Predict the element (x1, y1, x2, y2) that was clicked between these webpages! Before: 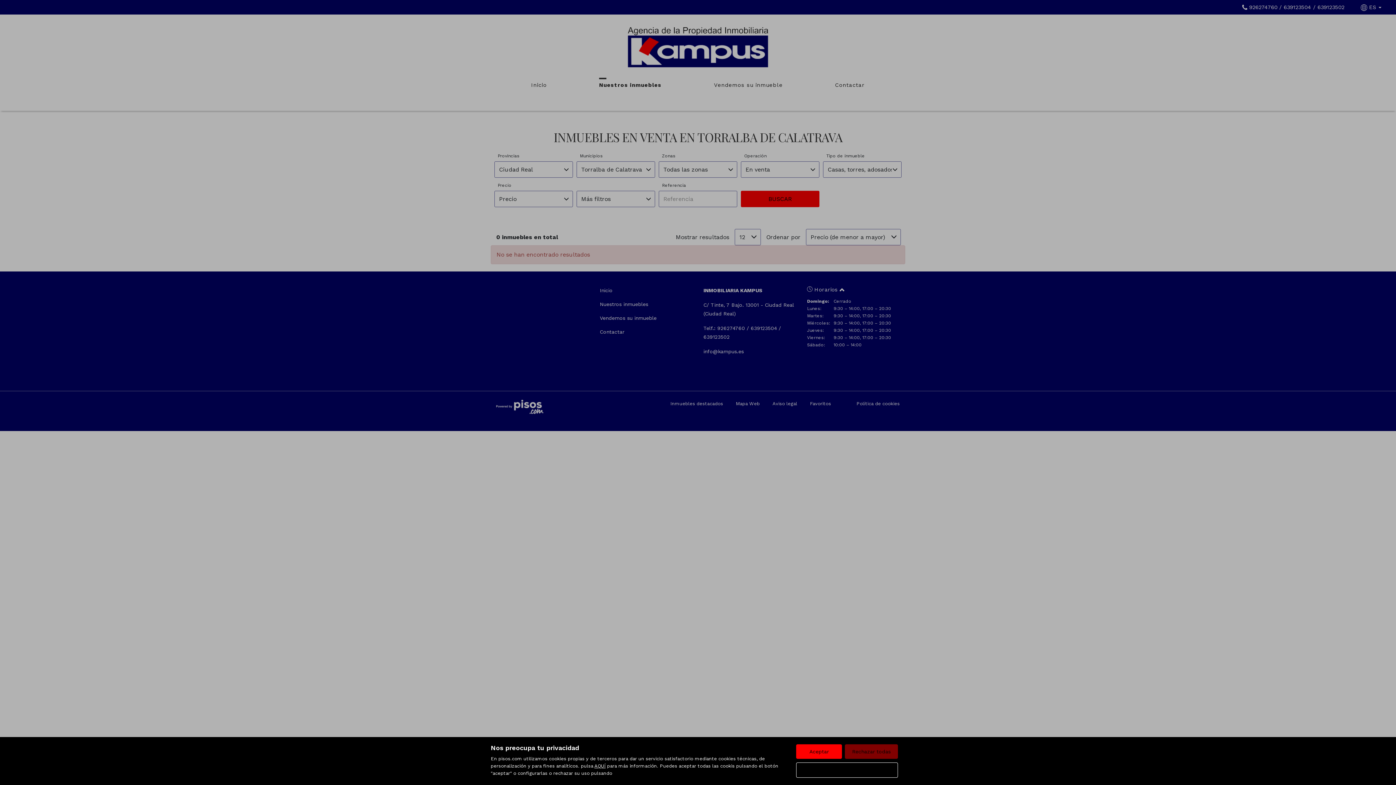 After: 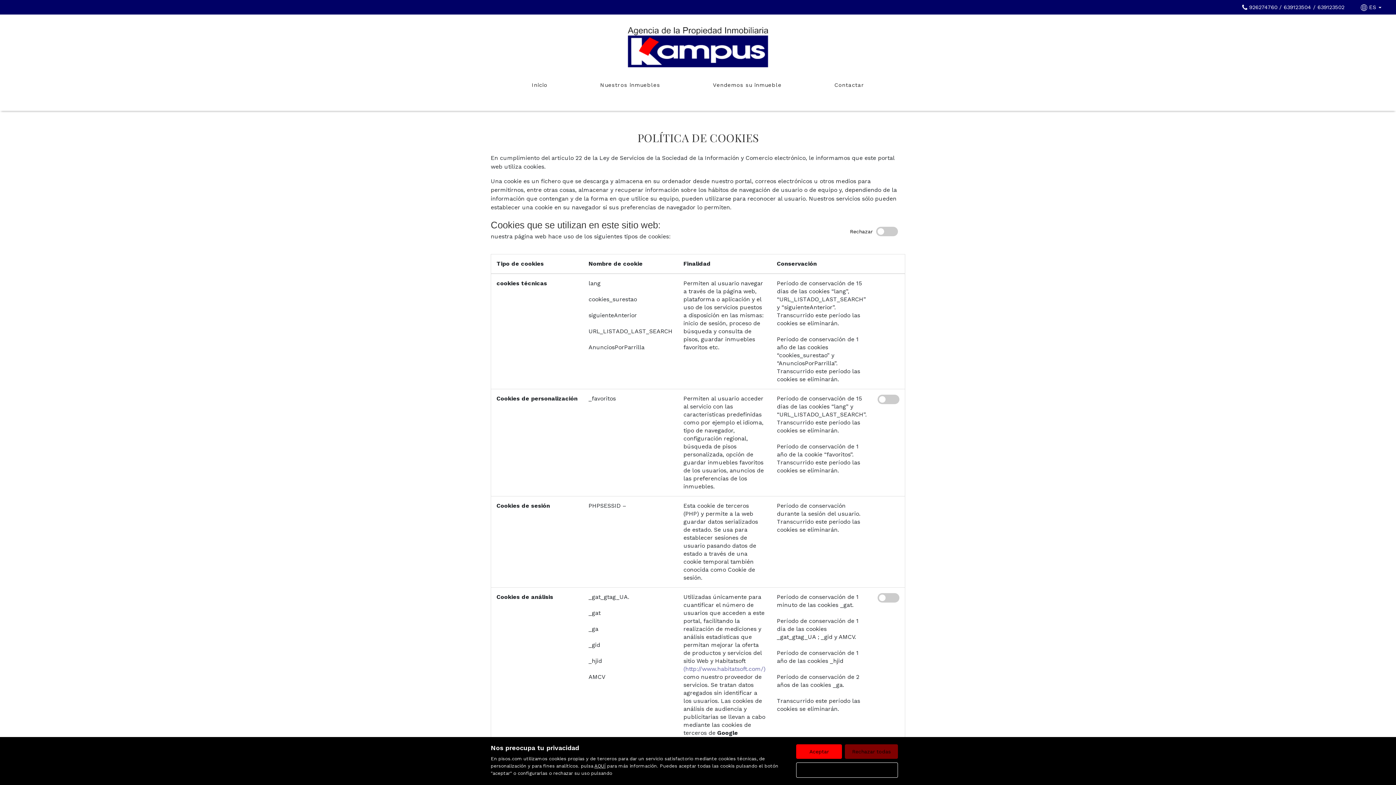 Action: label: AQUÍ bbox: (594, 763, 605, 769)